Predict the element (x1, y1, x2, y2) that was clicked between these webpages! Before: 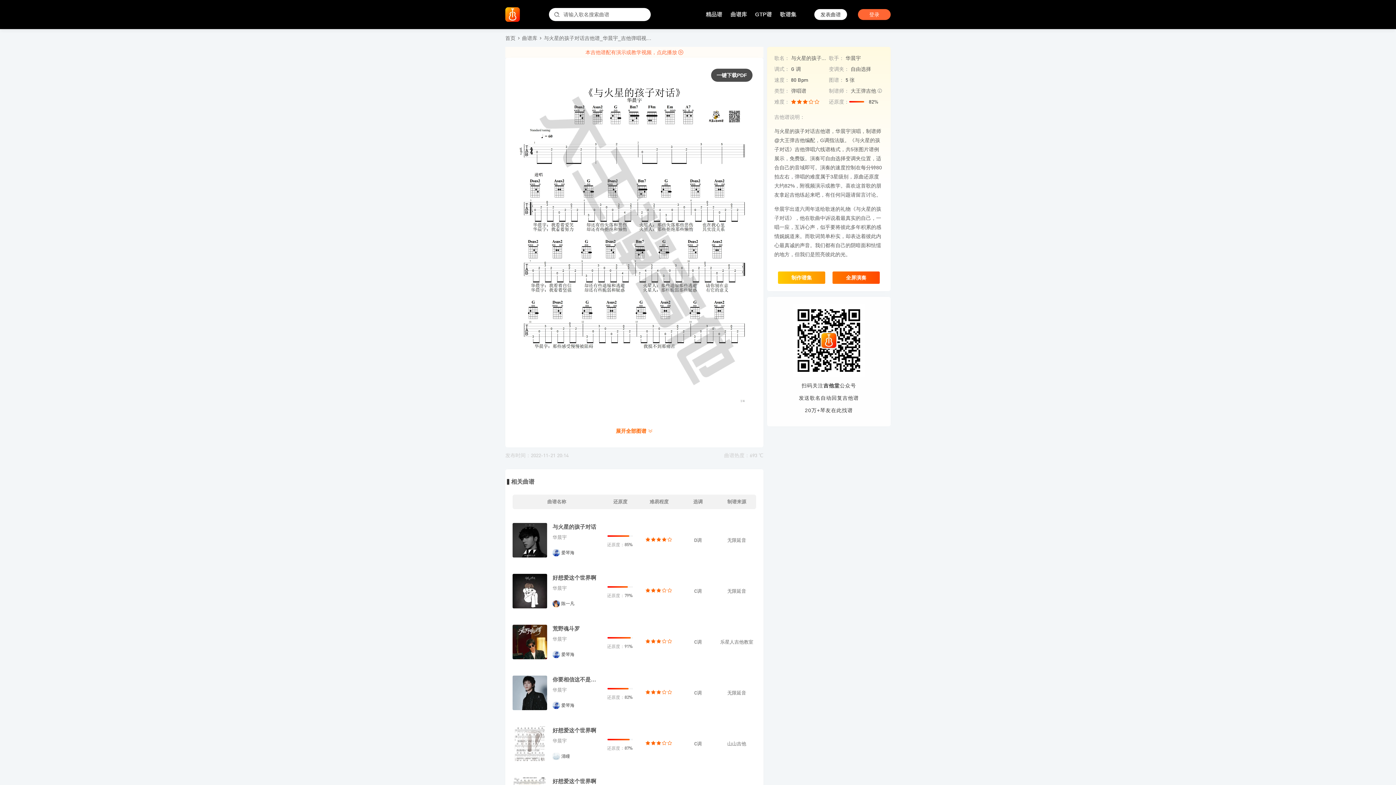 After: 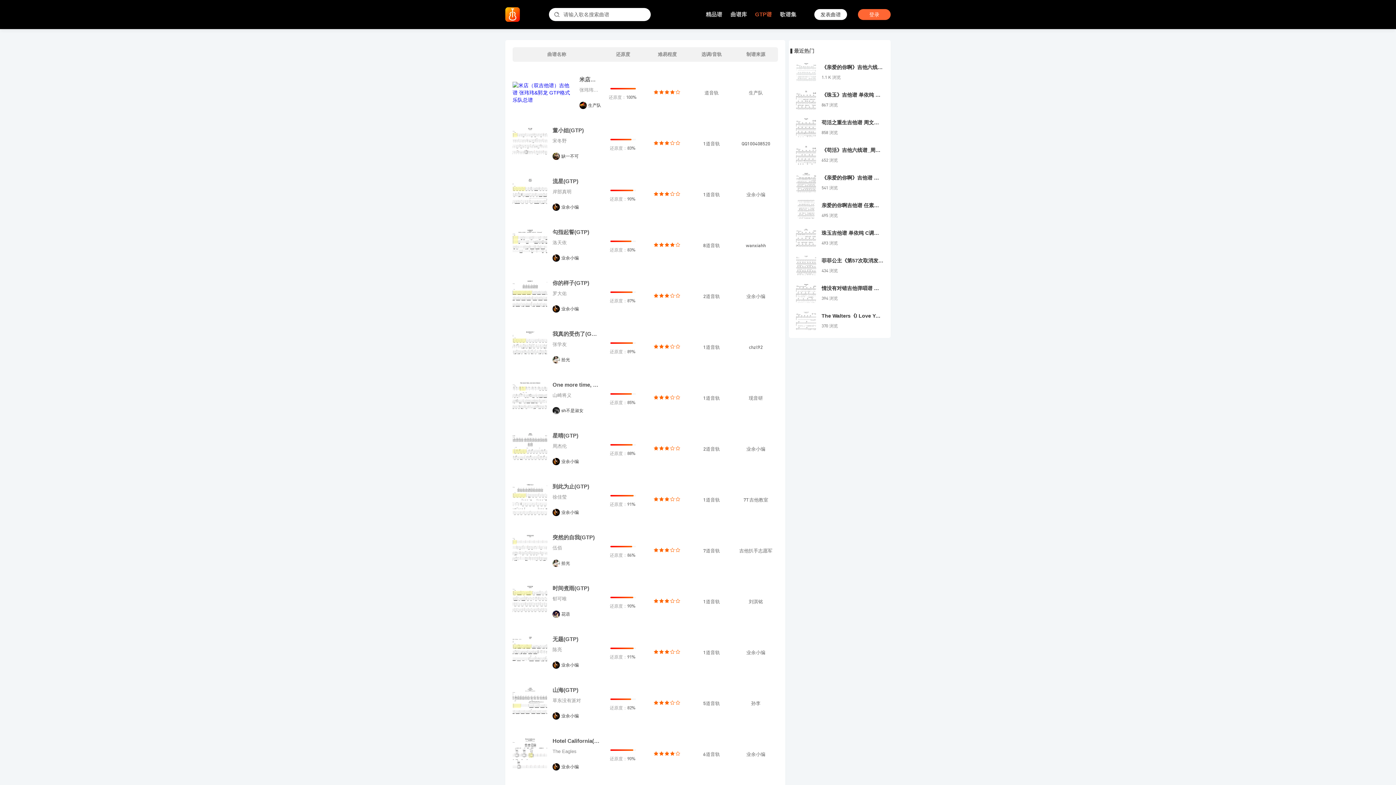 Action: bbox: (755, 11, 772, 17) label: GTP谱